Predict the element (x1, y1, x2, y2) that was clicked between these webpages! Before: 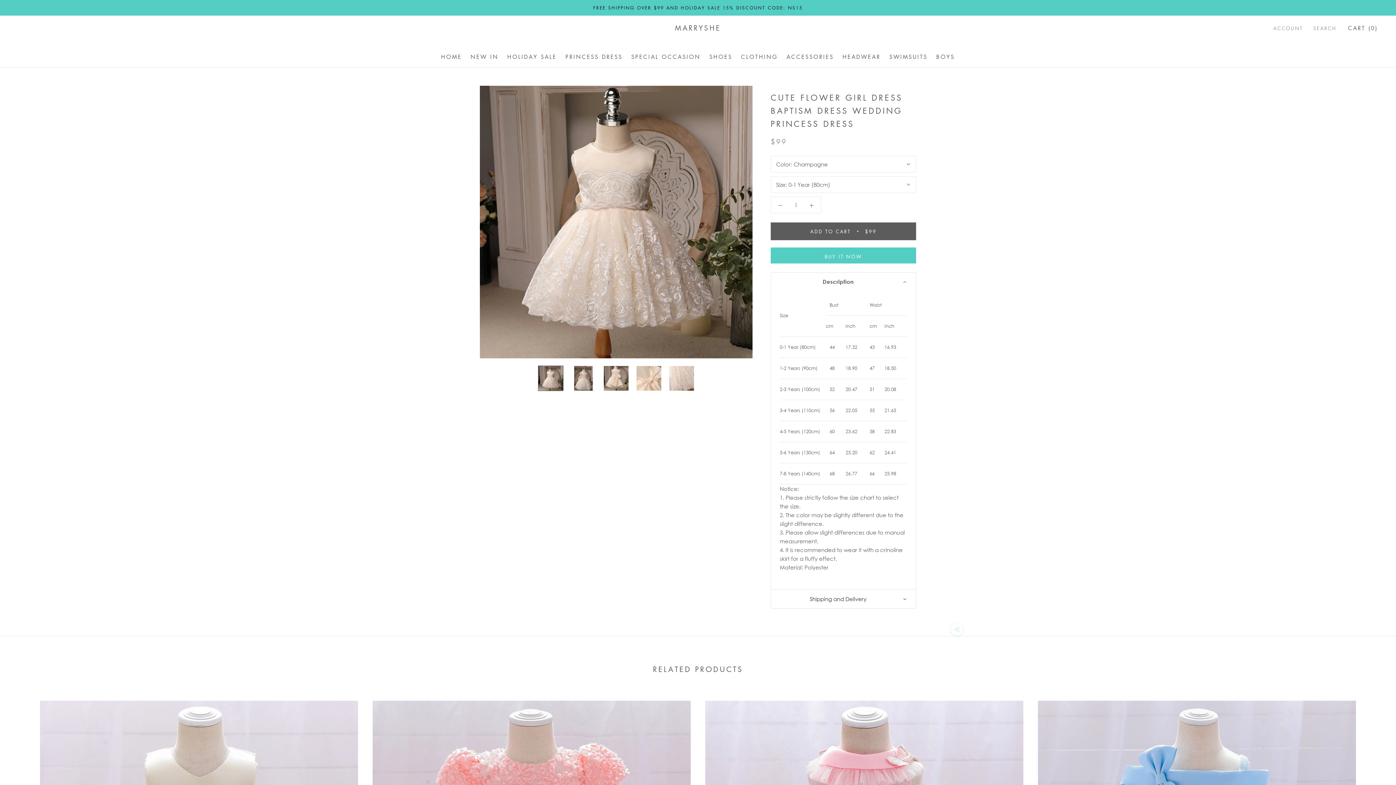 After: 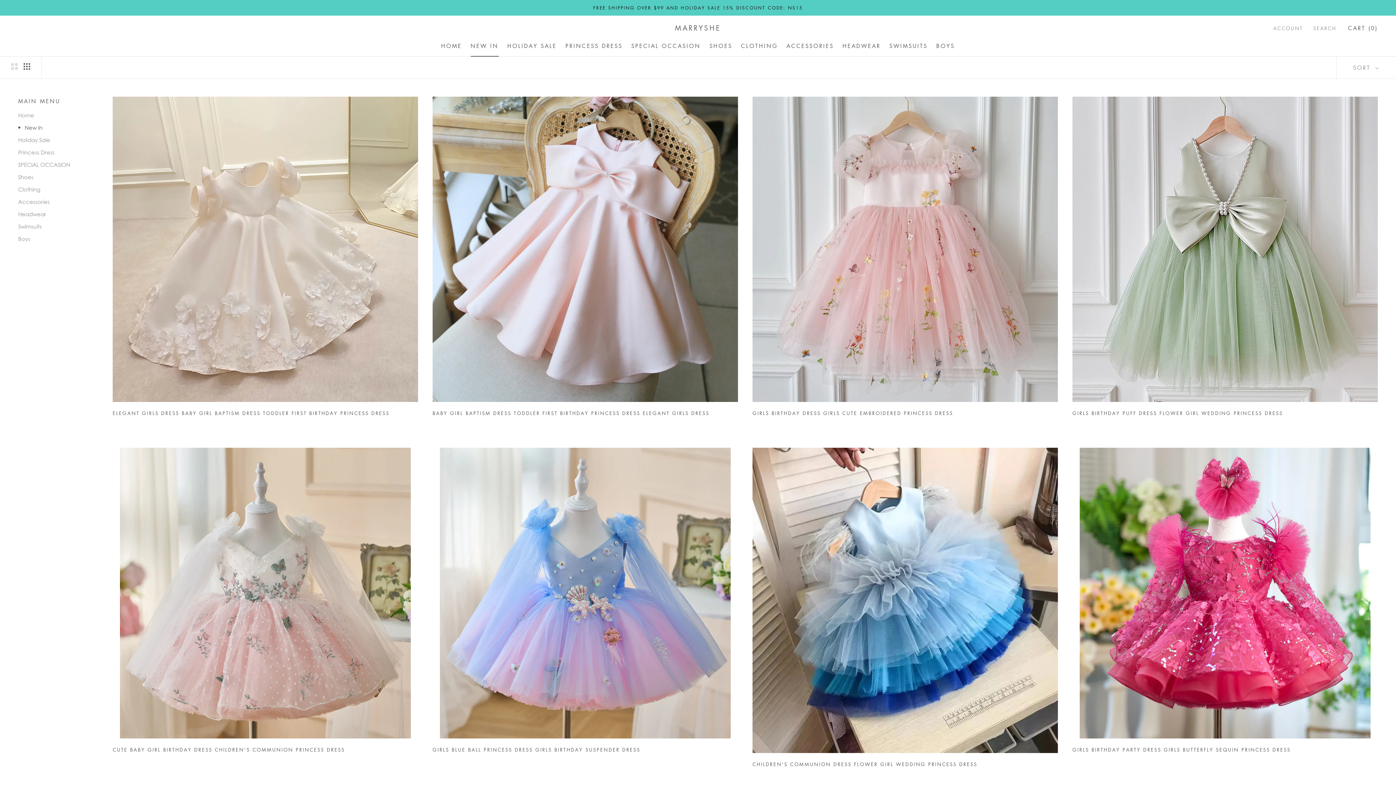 Action: label: NEW IN
NEW IN bbox: (470, 53, 498, 60)